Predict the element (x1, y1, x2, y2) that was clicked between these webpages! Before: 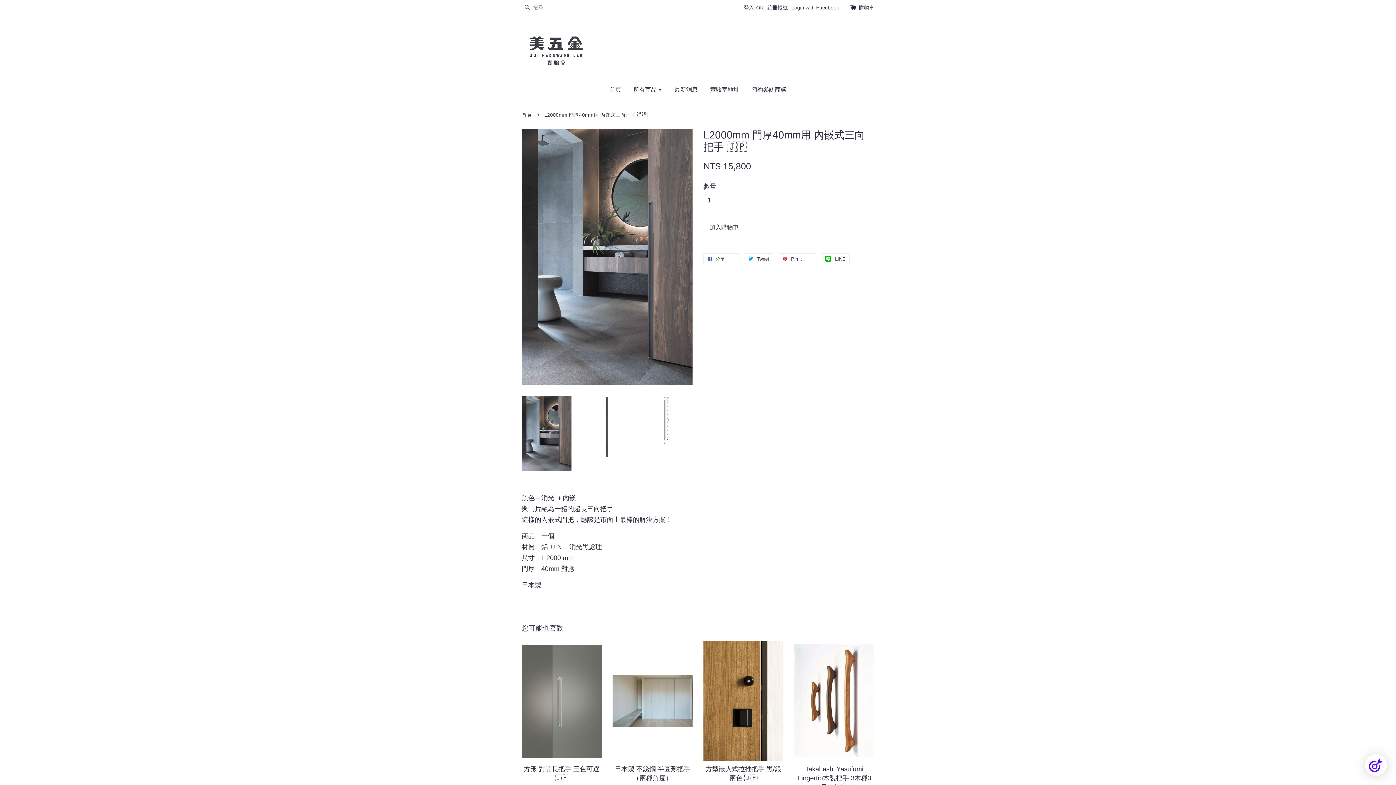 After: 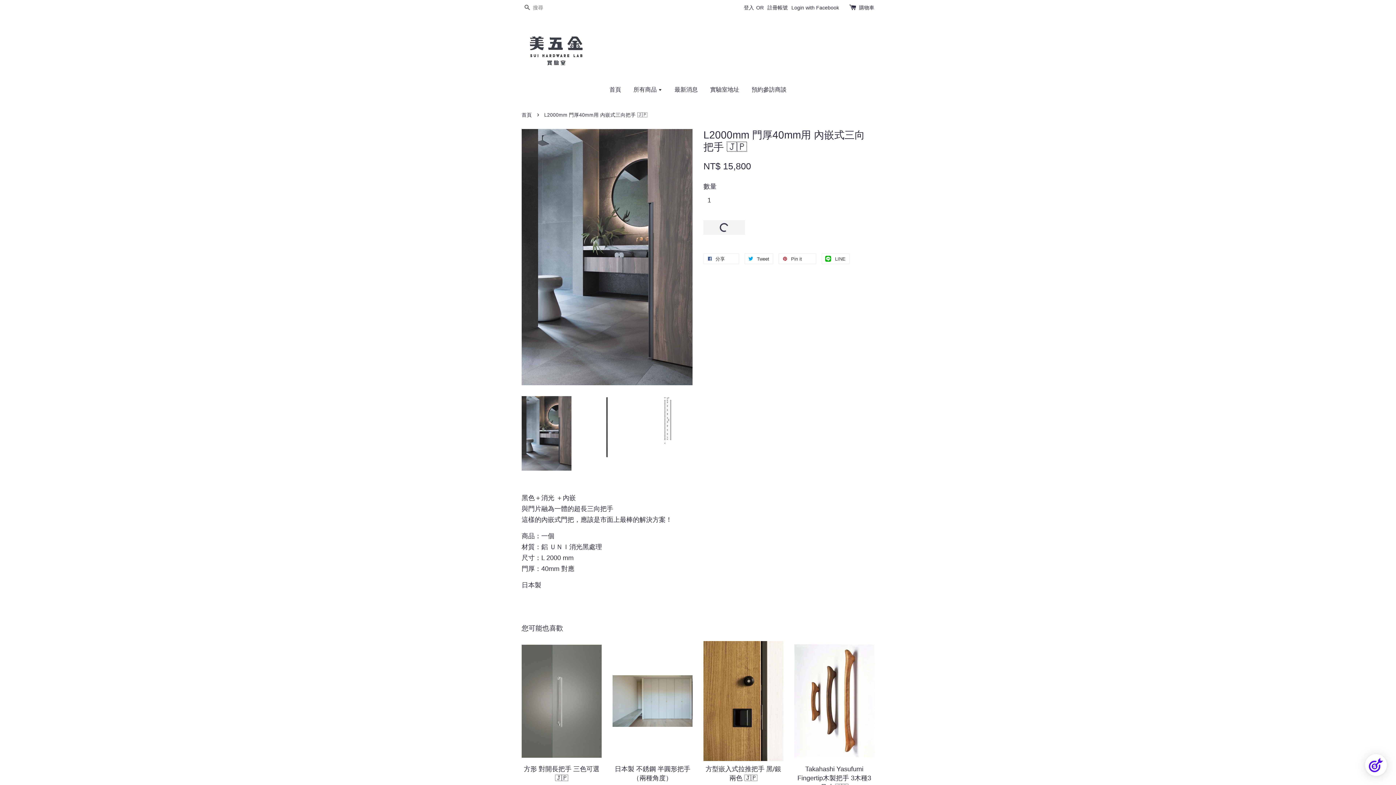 Action: label: 加入購物車 bbox: (703, 220, 745, 234)